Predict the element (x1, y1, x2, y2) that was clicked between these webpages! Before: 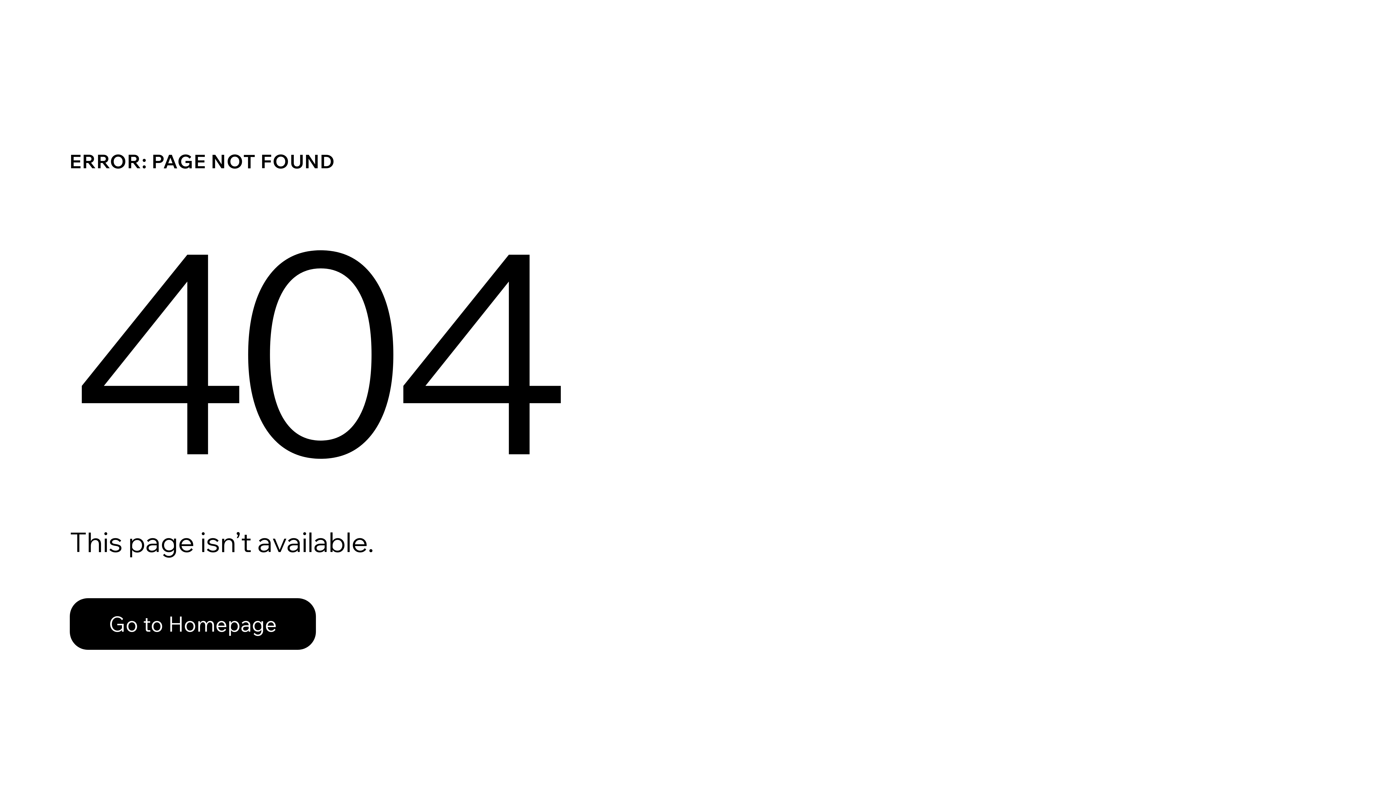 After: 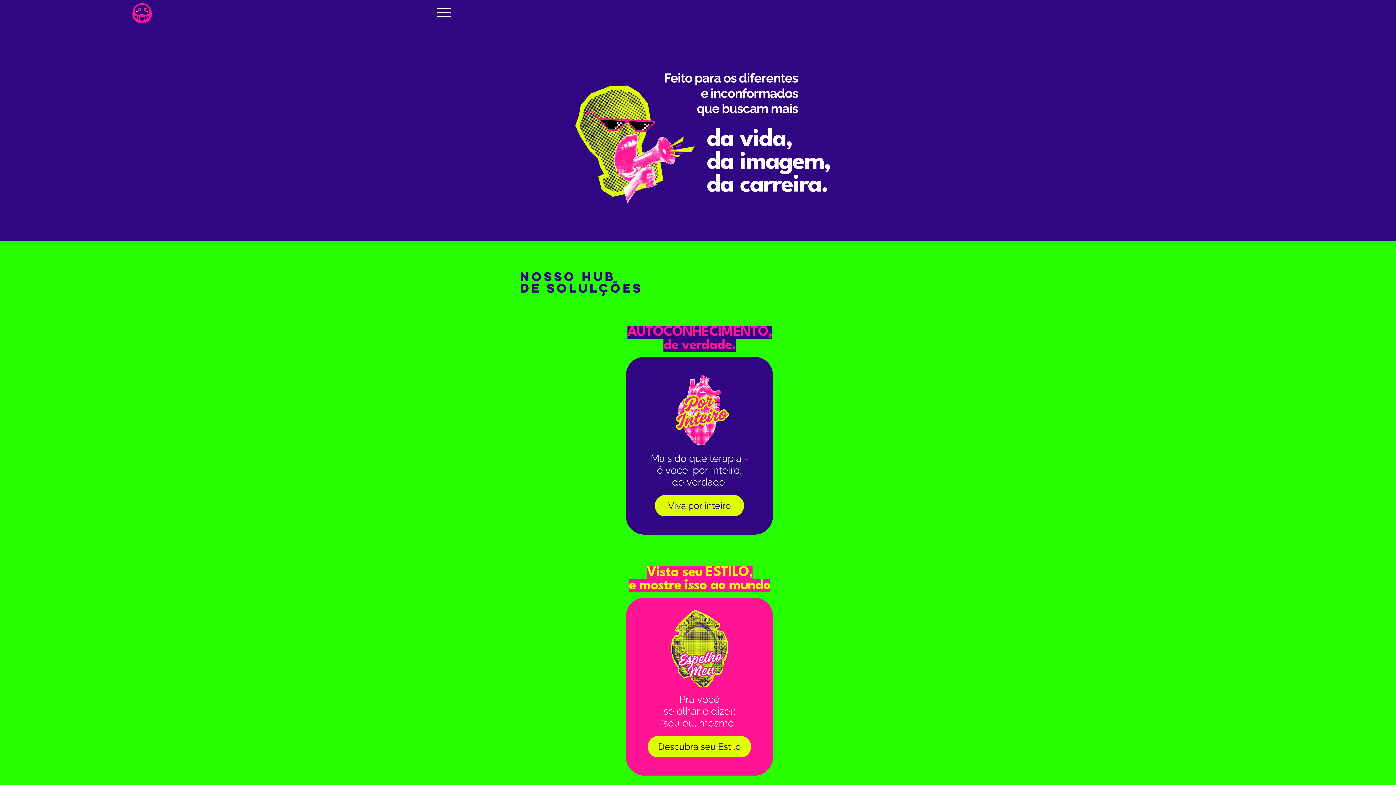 Action: label: Go to Homepage bbox: (69, 598, 316, 650)